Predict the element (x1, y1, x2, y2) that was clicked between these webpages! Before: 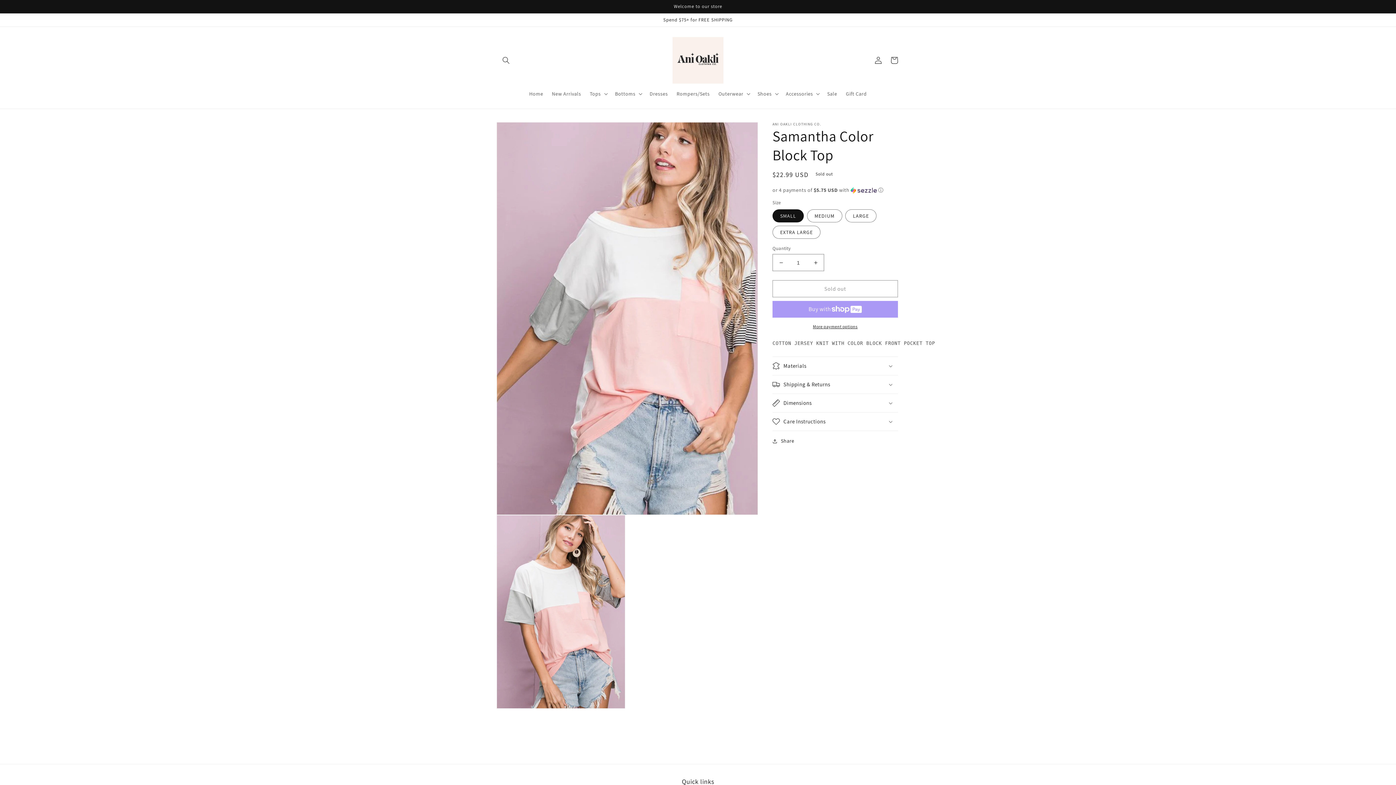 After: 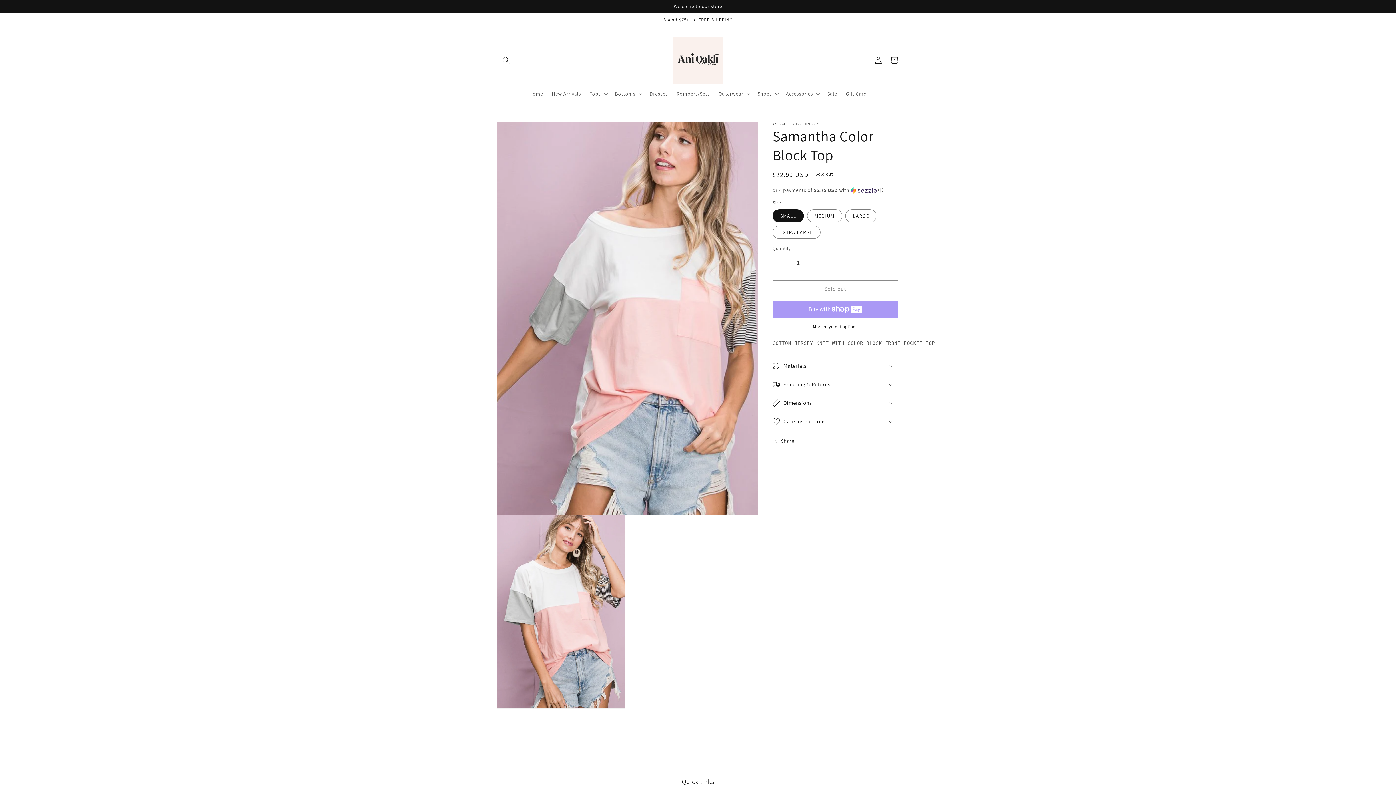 Action: bbox: (772, 323, 898, 330) label: More payment options